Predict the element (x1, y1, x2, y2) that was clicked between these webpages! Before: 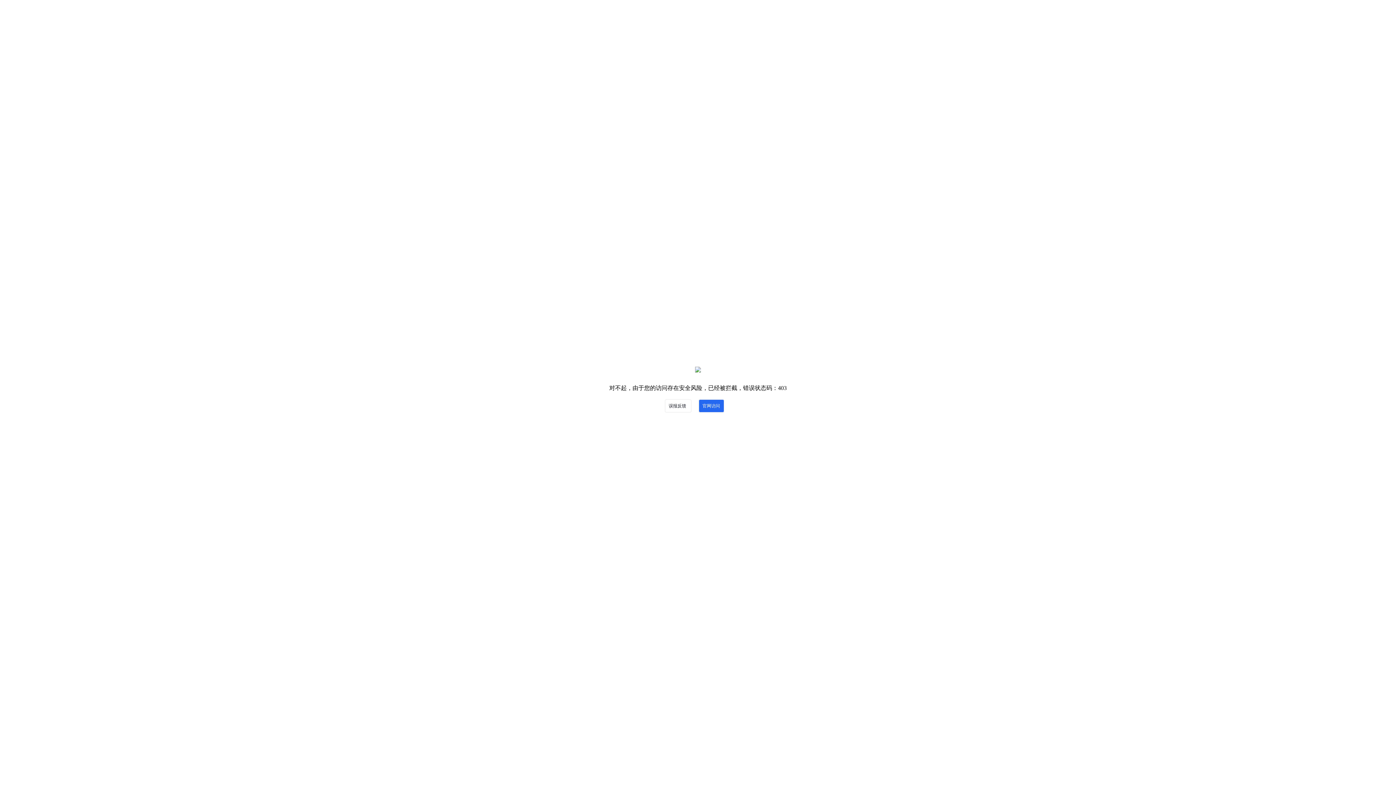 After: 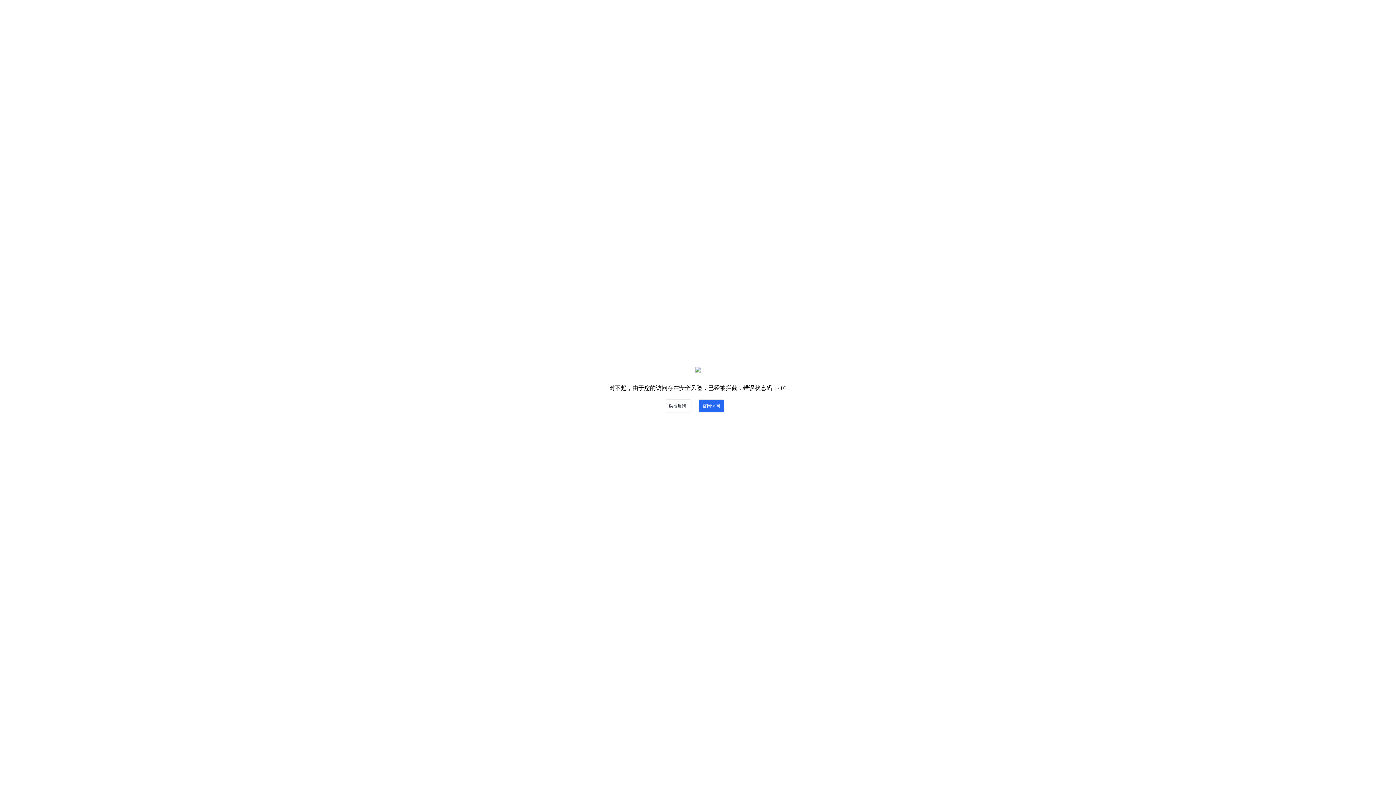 Action: bbox: (698, 399, 724, 412) label: 官网访问